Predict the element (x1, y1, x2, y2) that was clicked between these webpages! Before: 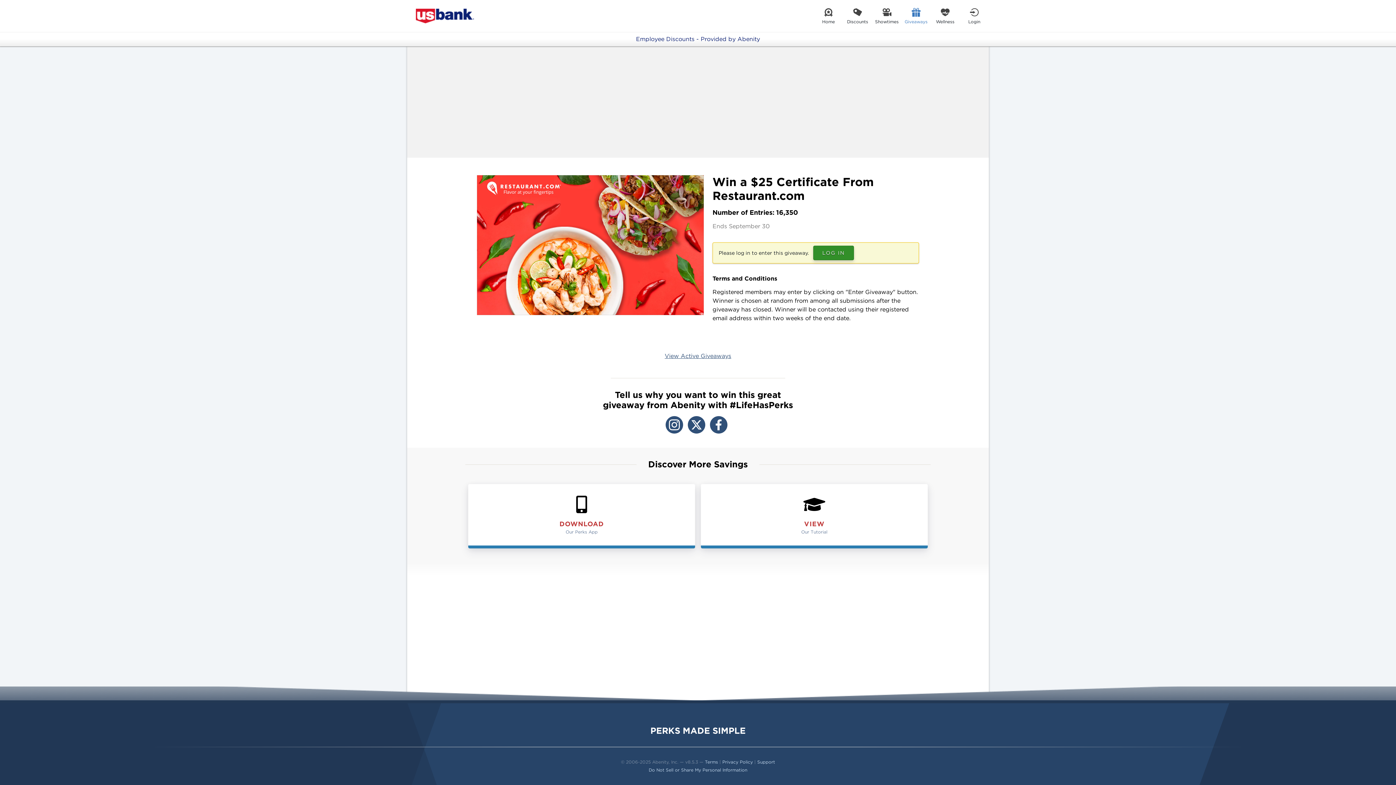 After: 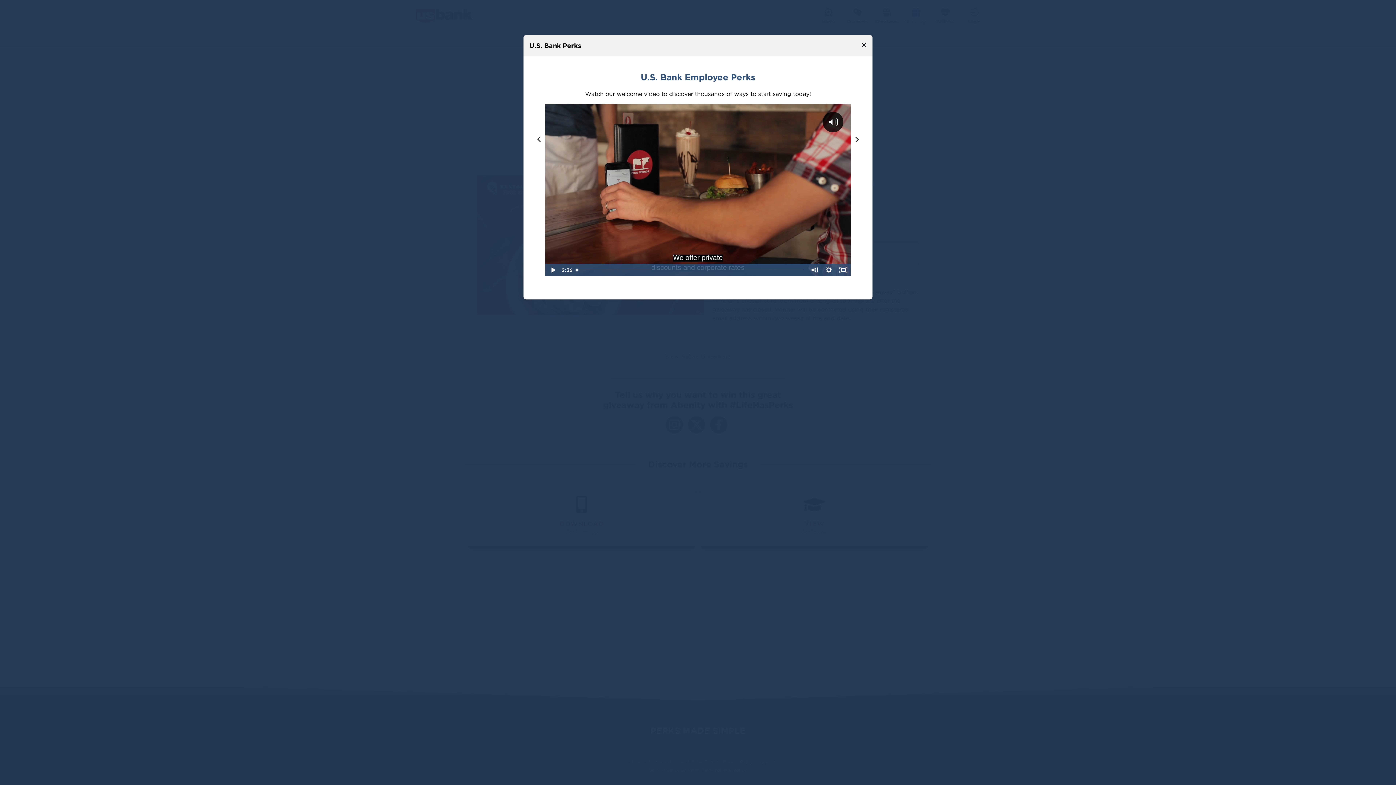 Action: label: VIEW
Our Tutorial bbox: (701, 484, 928, 548)